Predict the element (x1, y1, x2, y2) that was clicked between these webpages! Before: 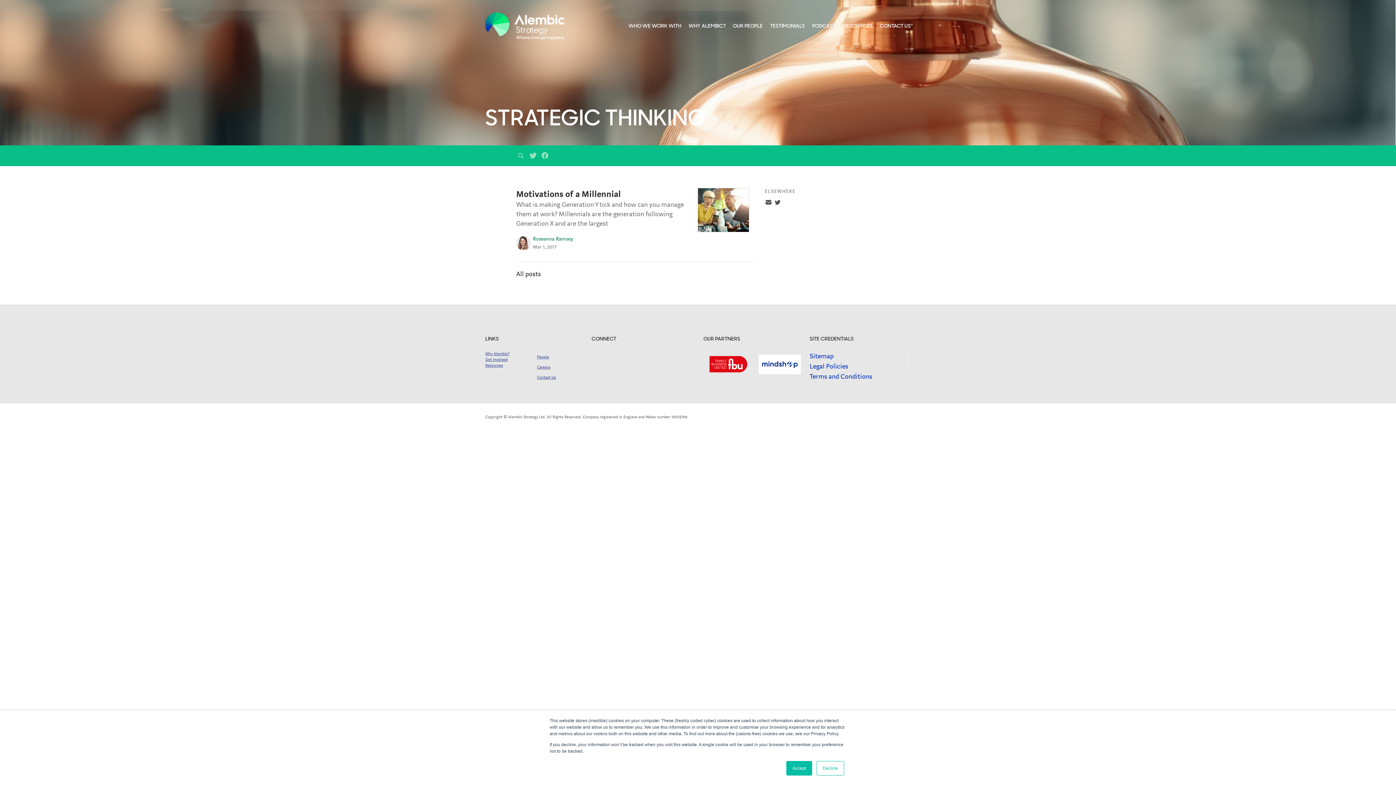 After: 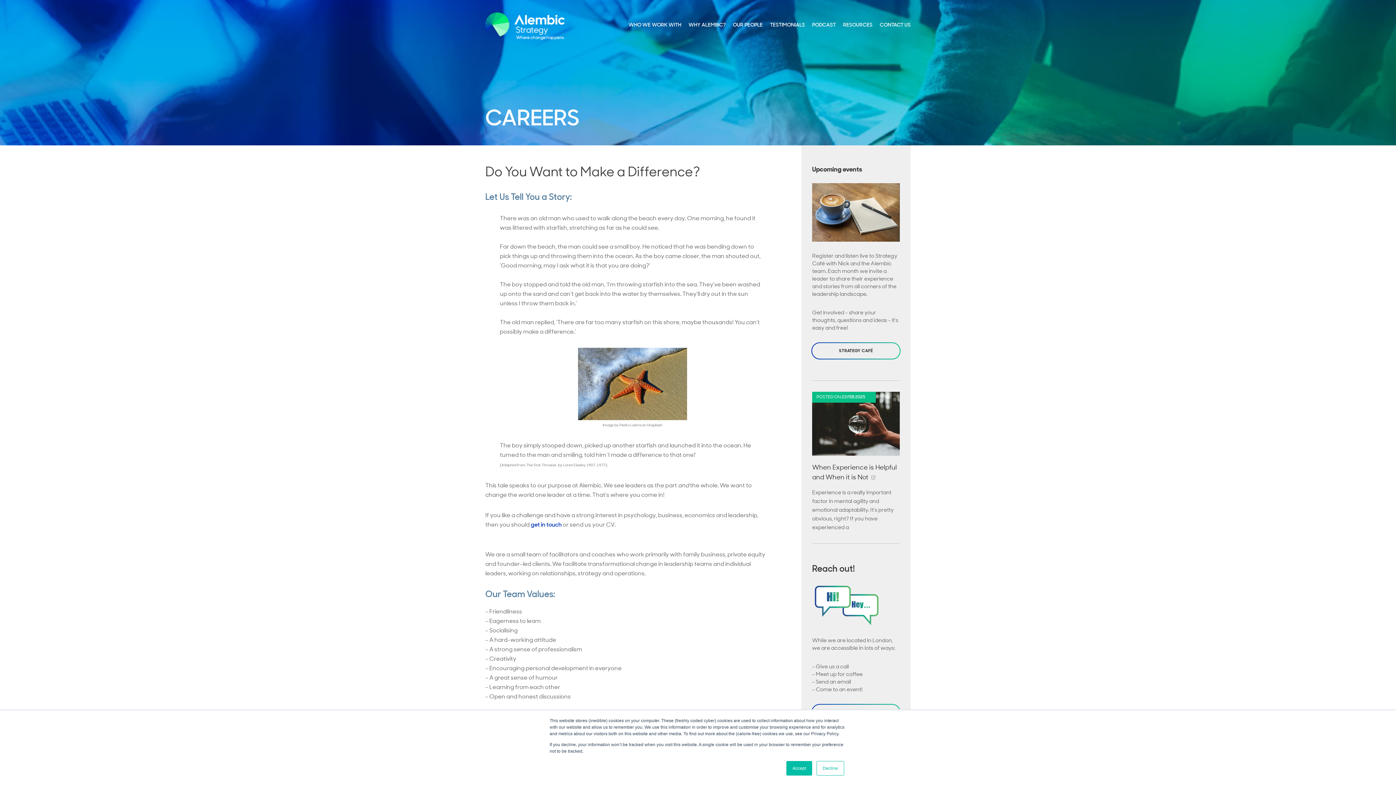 Action: bbox: (537, 364, 550, 370) label: Careers